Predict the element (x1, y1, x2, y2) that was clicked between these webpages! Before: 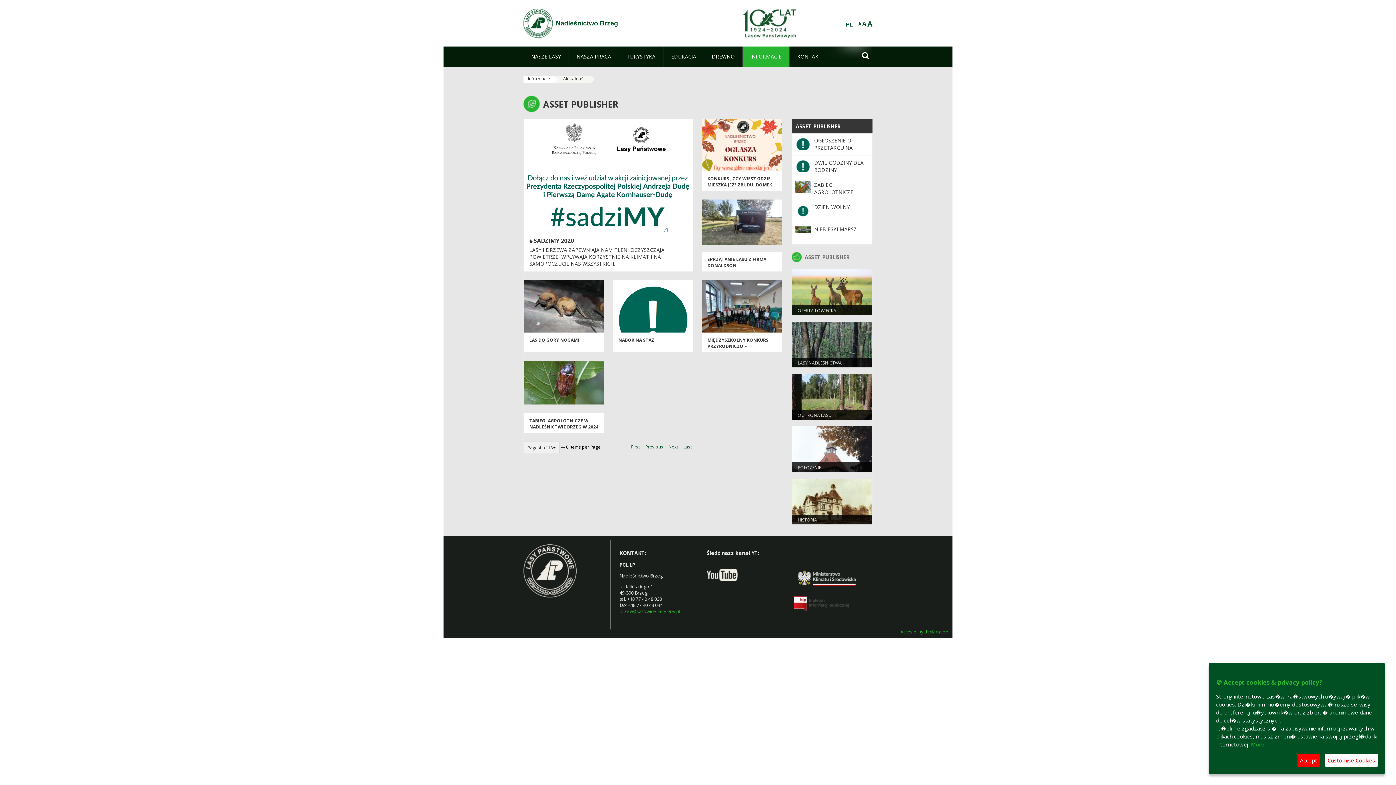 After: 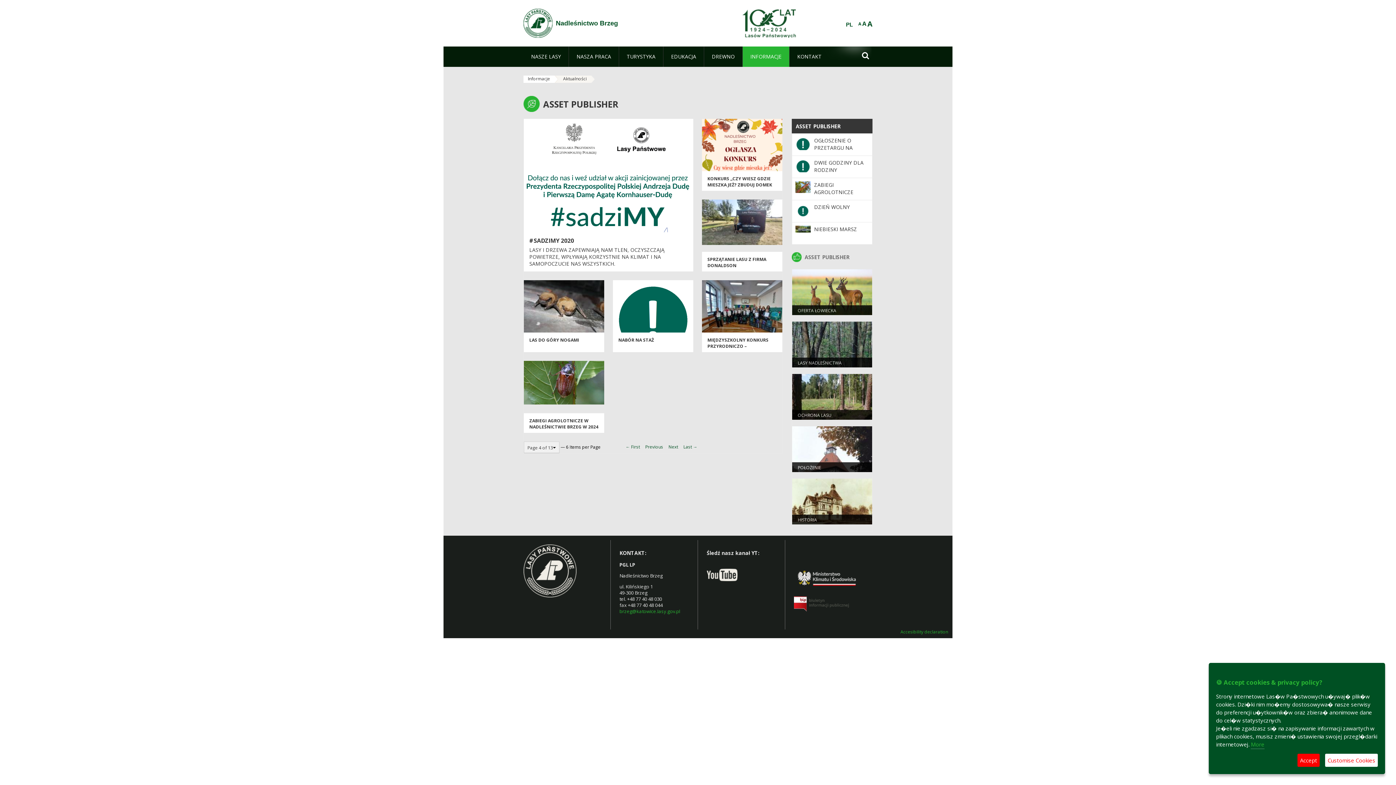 Action: bbox: (706, 571, 744, 578)